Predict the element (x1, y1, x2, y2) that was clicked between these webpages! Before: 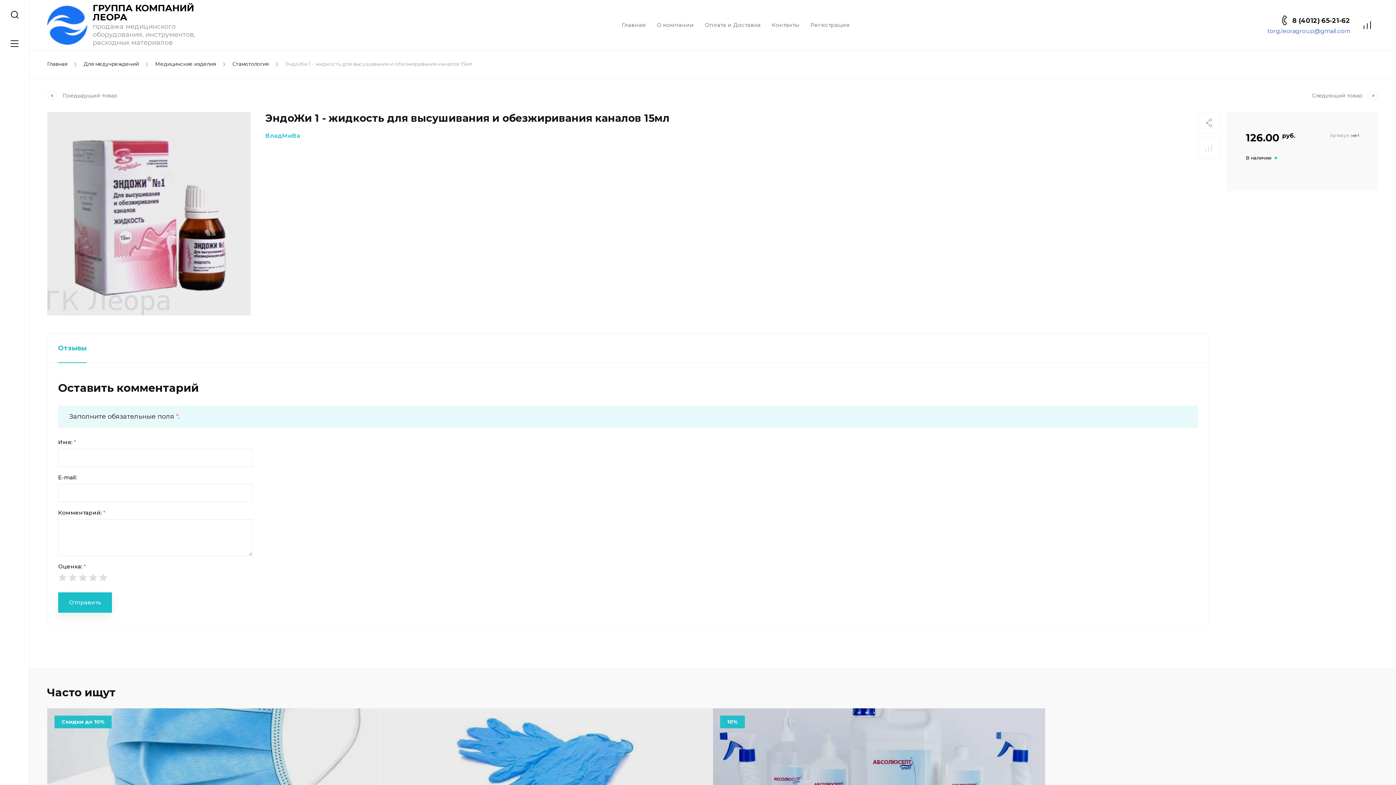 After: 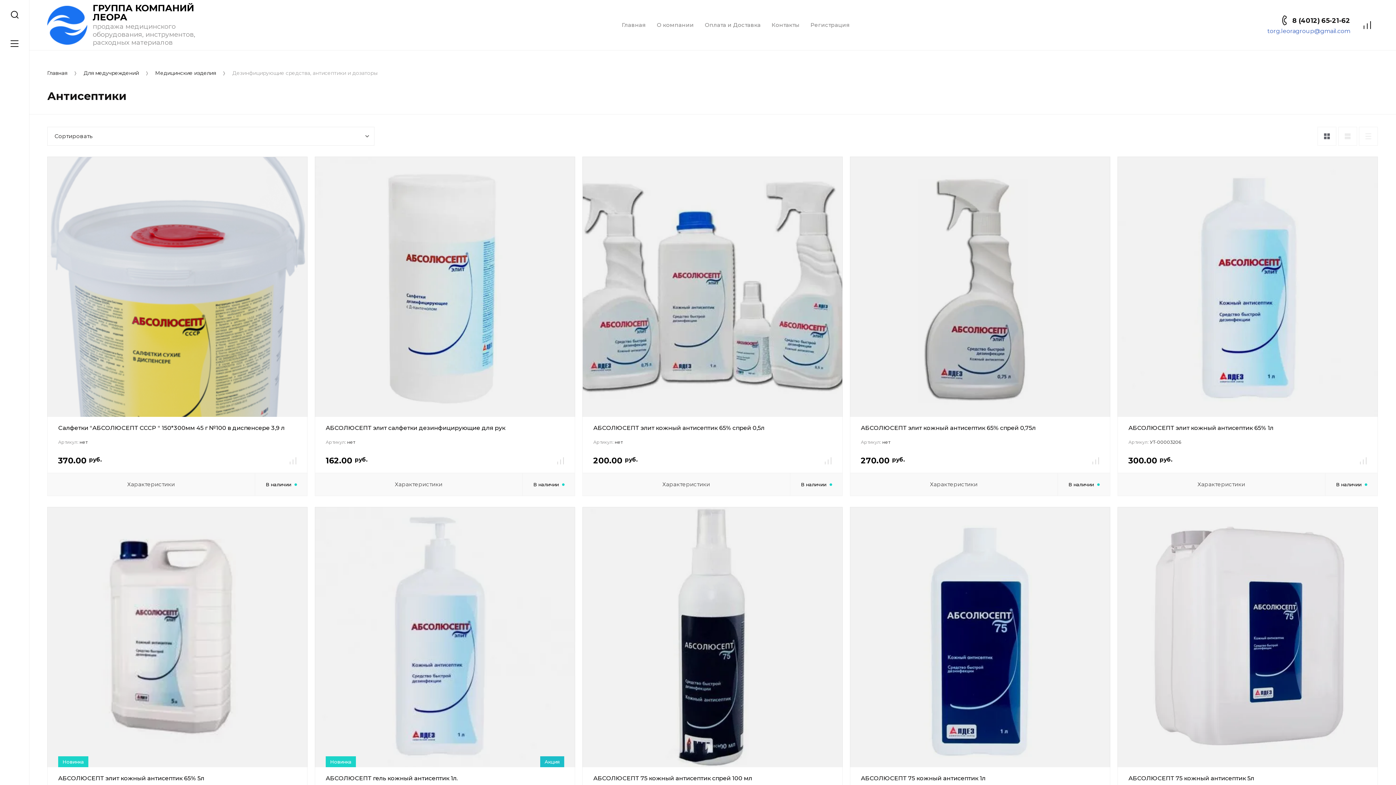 Action: label:   bbox: (712, 708, 1045, 838)